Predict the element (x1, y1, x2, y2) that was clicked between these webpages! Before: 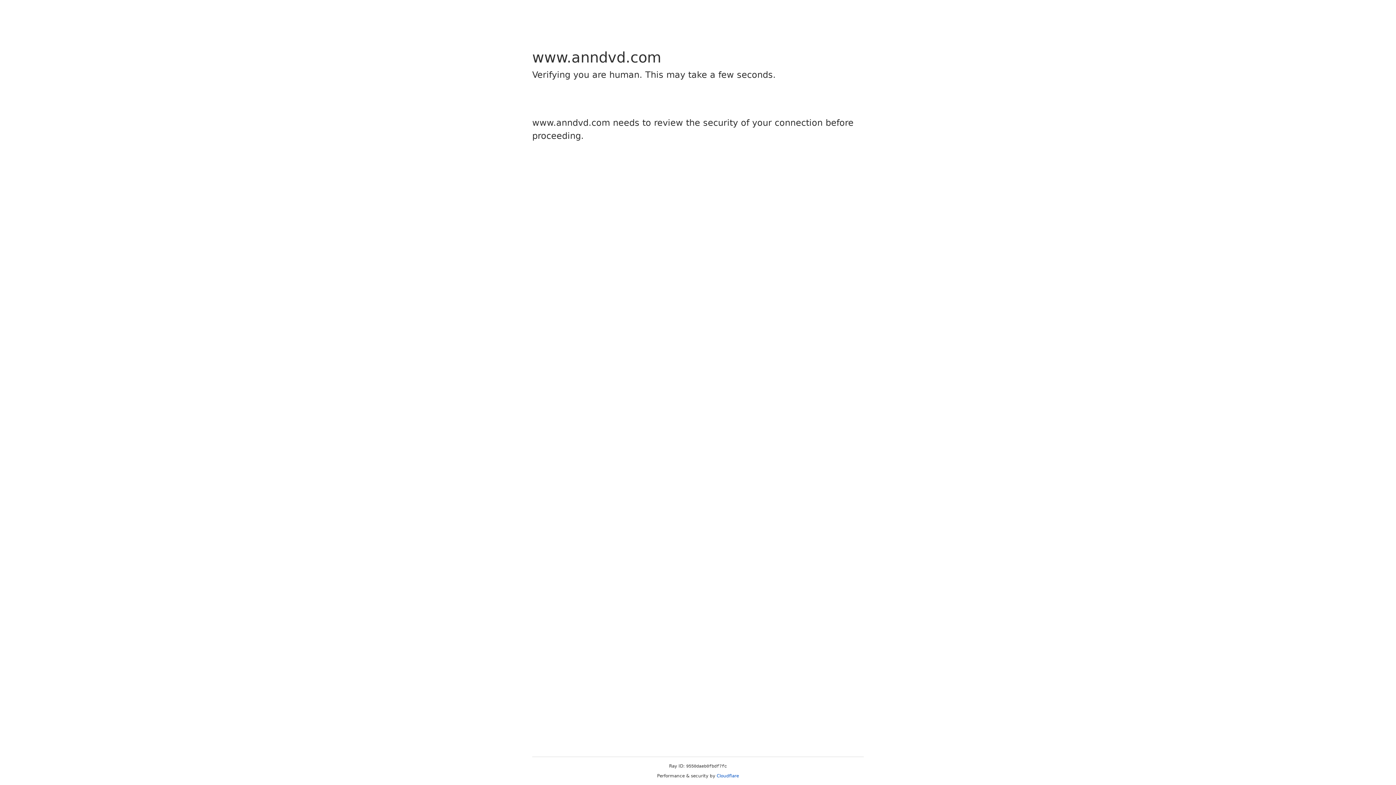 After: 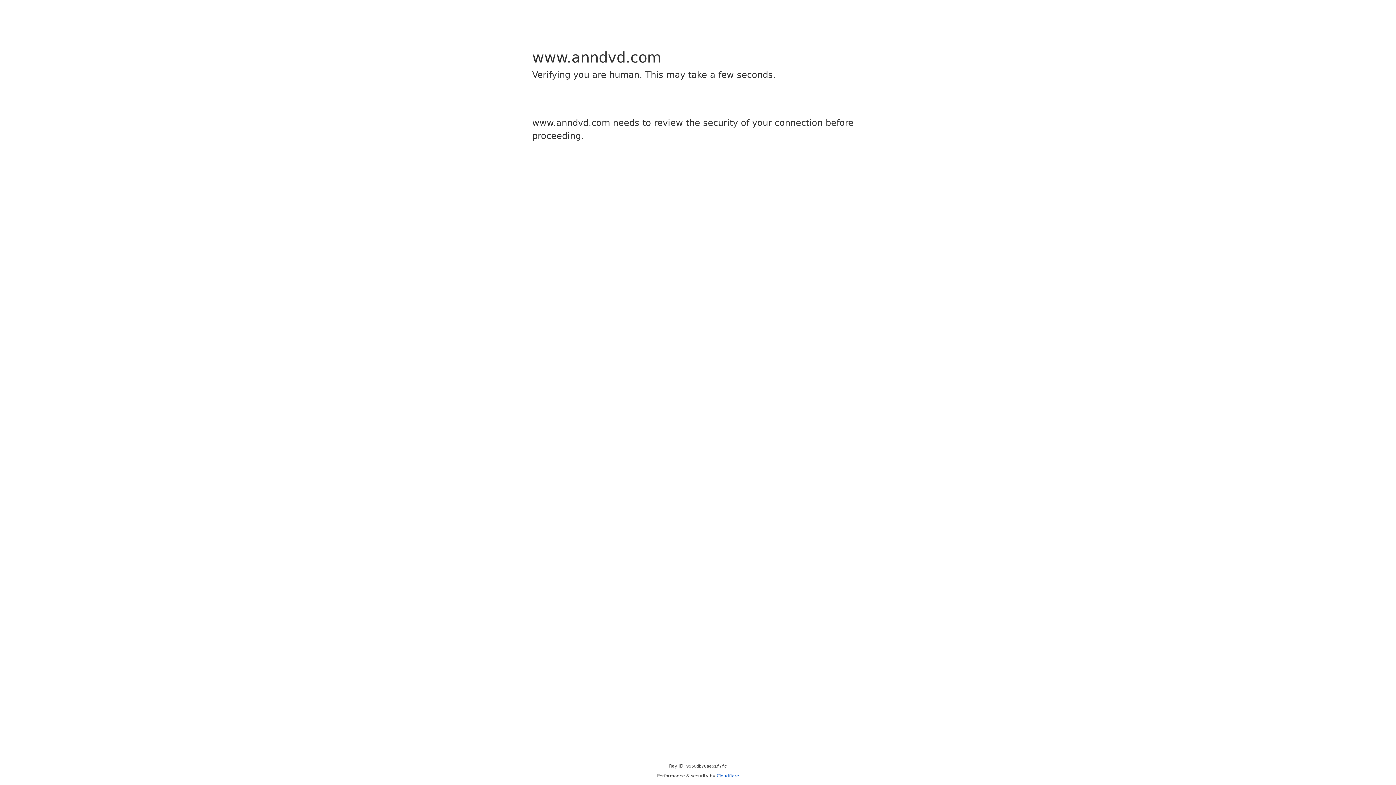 Action: label: Cloudflare bbox: (716, 773, 739, 778)